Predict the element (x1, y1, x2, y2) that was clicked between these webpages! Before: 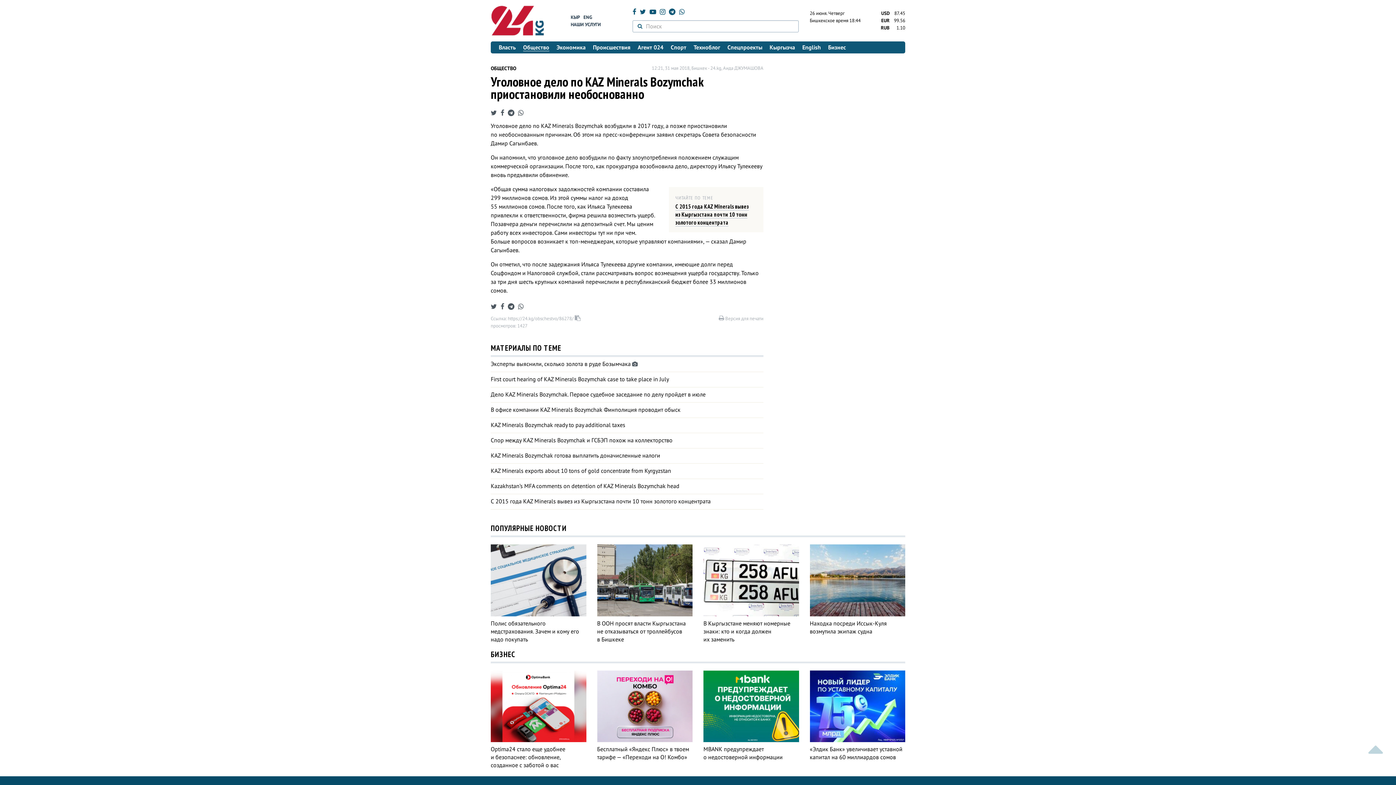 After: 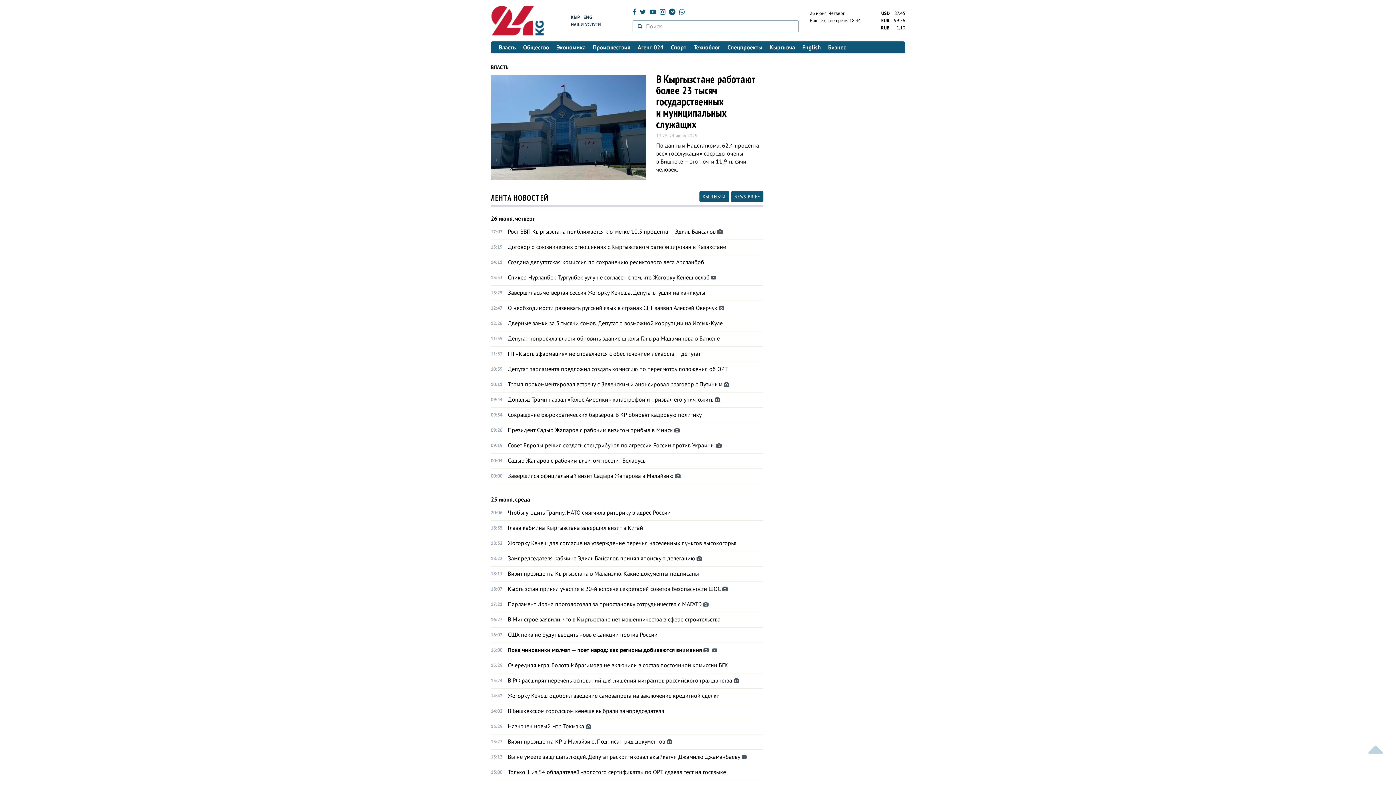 Action: label: Власть bbox: (495, 41, 519, 53)